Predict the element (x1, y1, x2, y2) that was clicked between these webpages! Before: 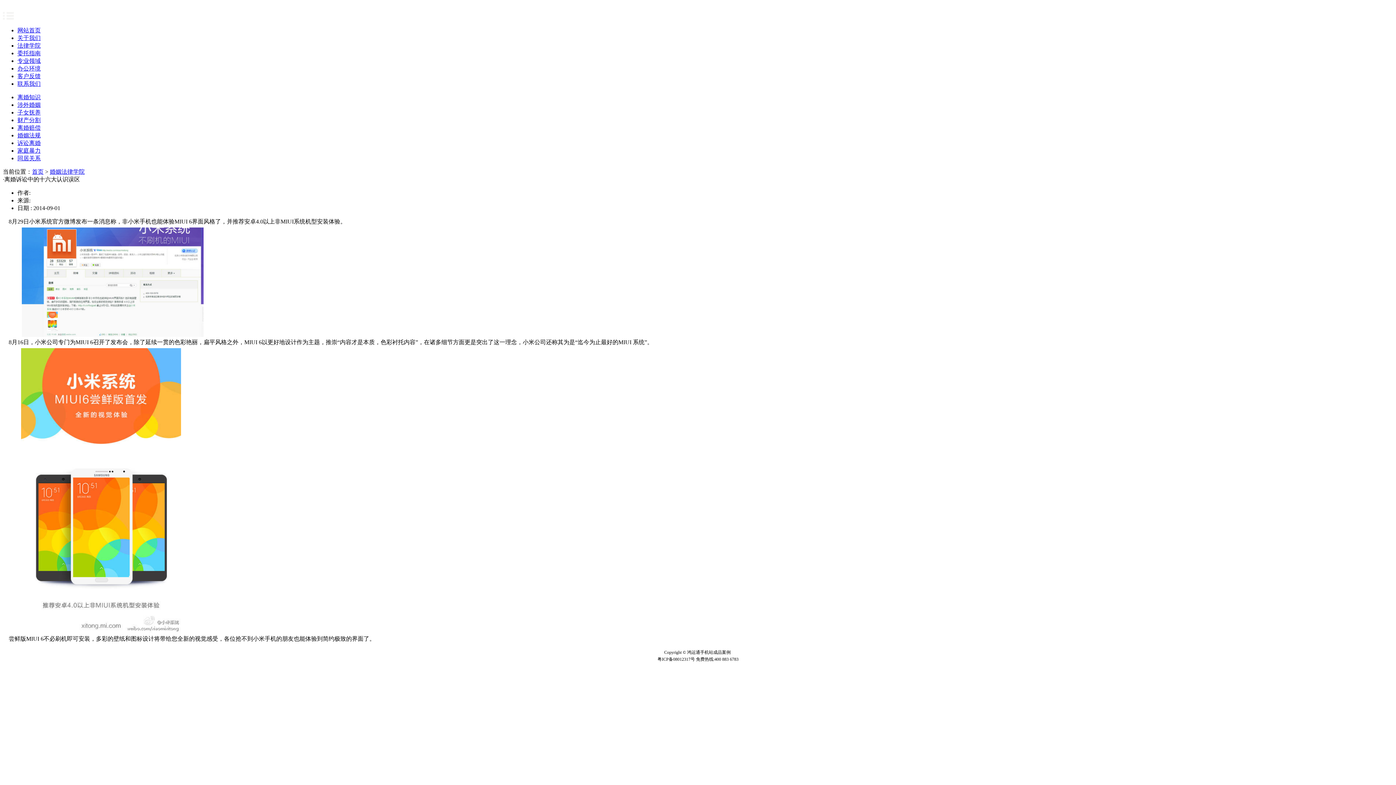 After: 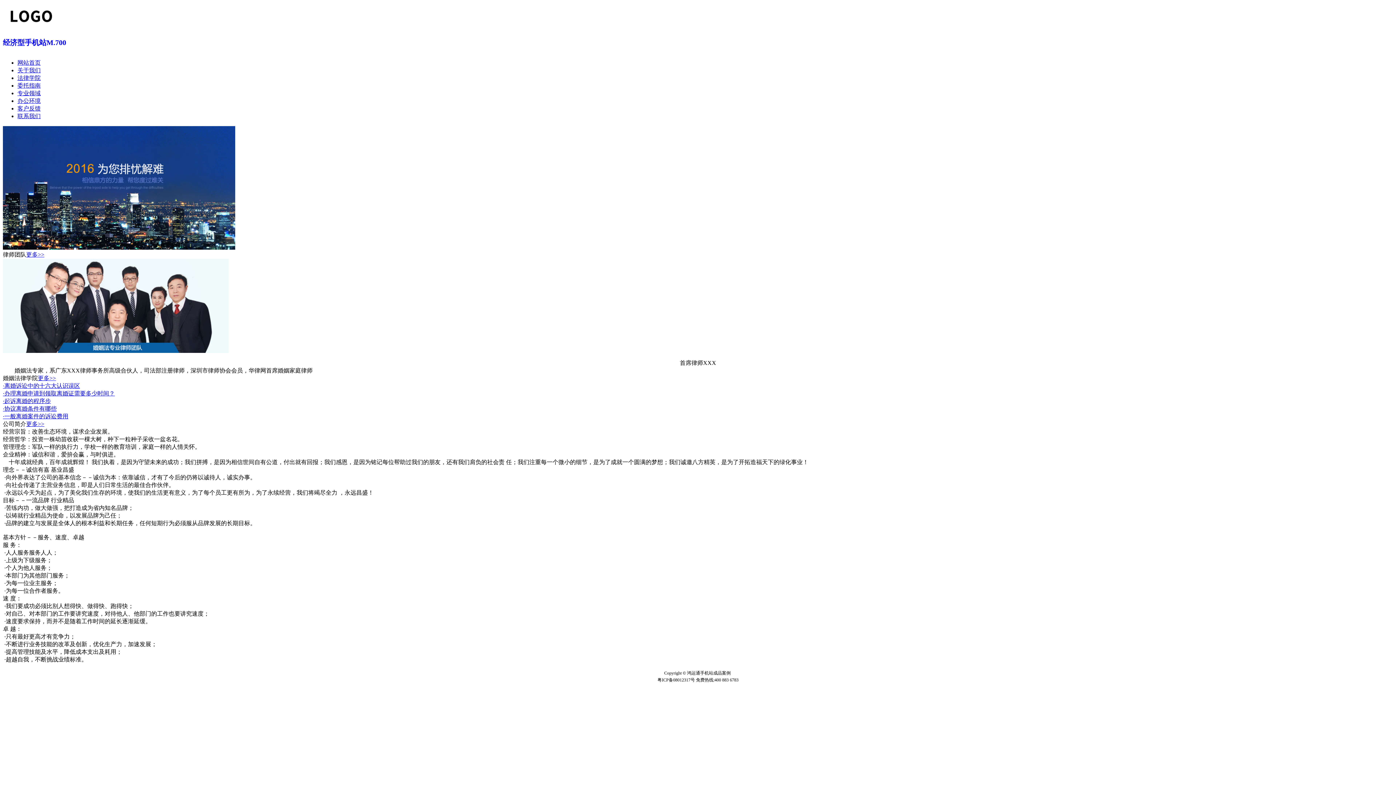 Action: label: 首页 bbox: (32, 168, 43, 174)